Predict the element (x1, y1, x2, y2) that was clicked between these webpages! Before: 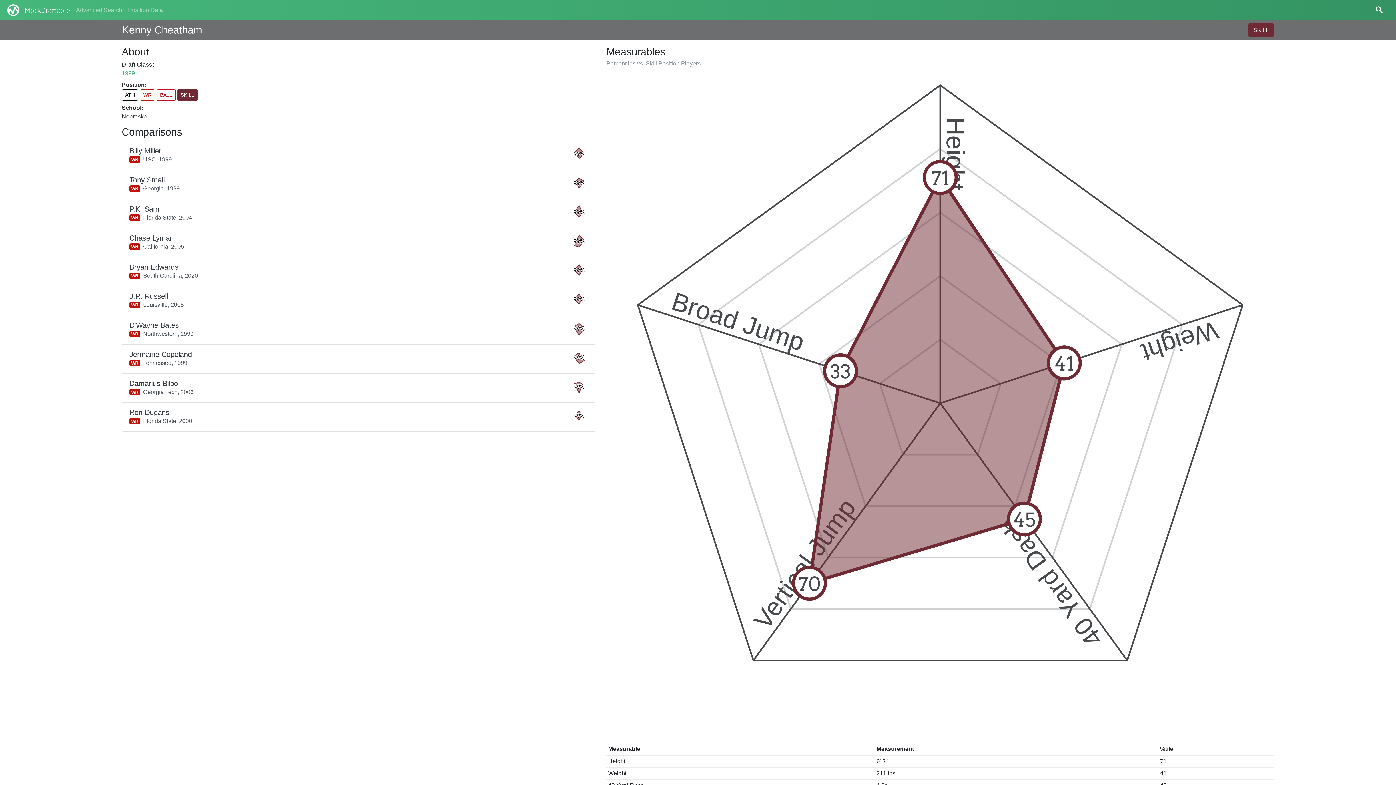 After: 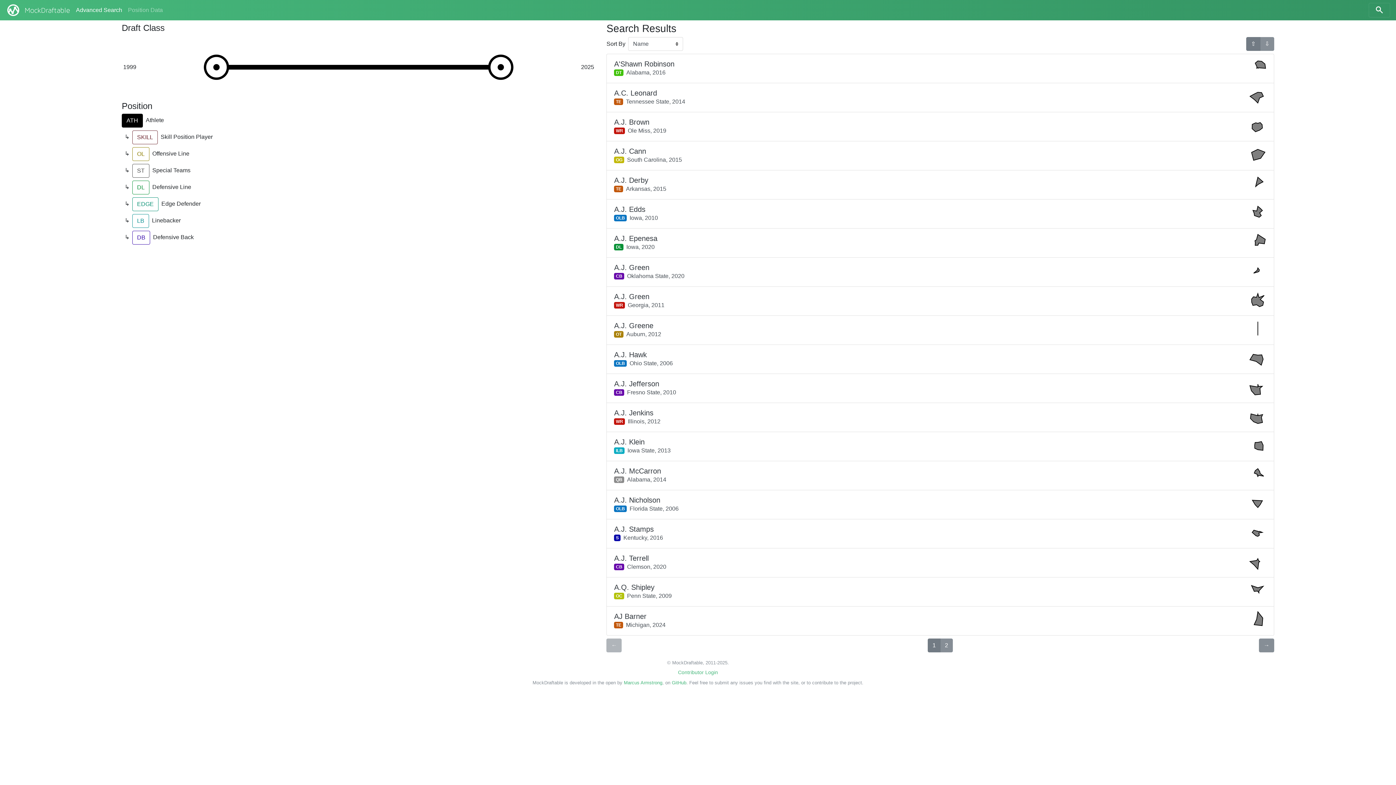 Action: label: Advanced Search bbox: (73, 2, 125, 17)